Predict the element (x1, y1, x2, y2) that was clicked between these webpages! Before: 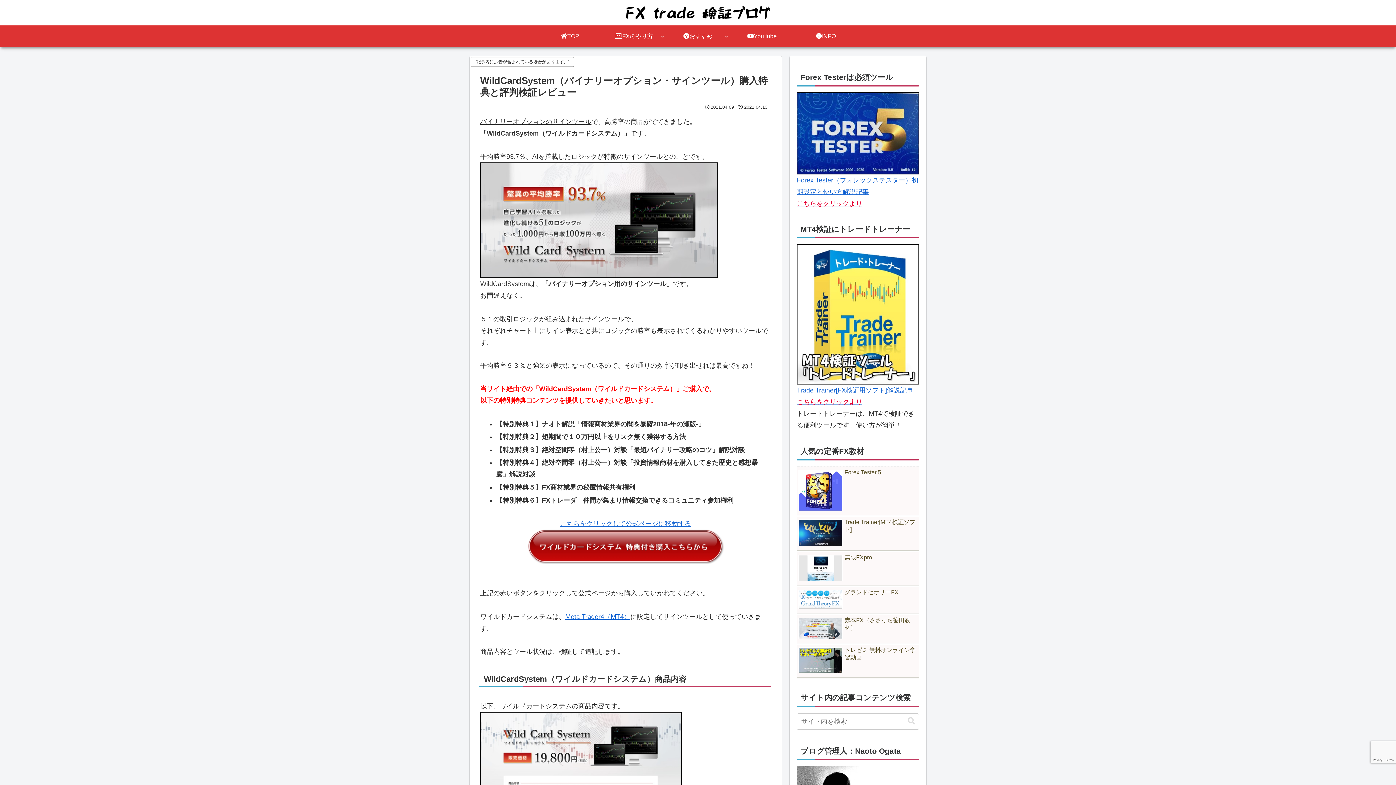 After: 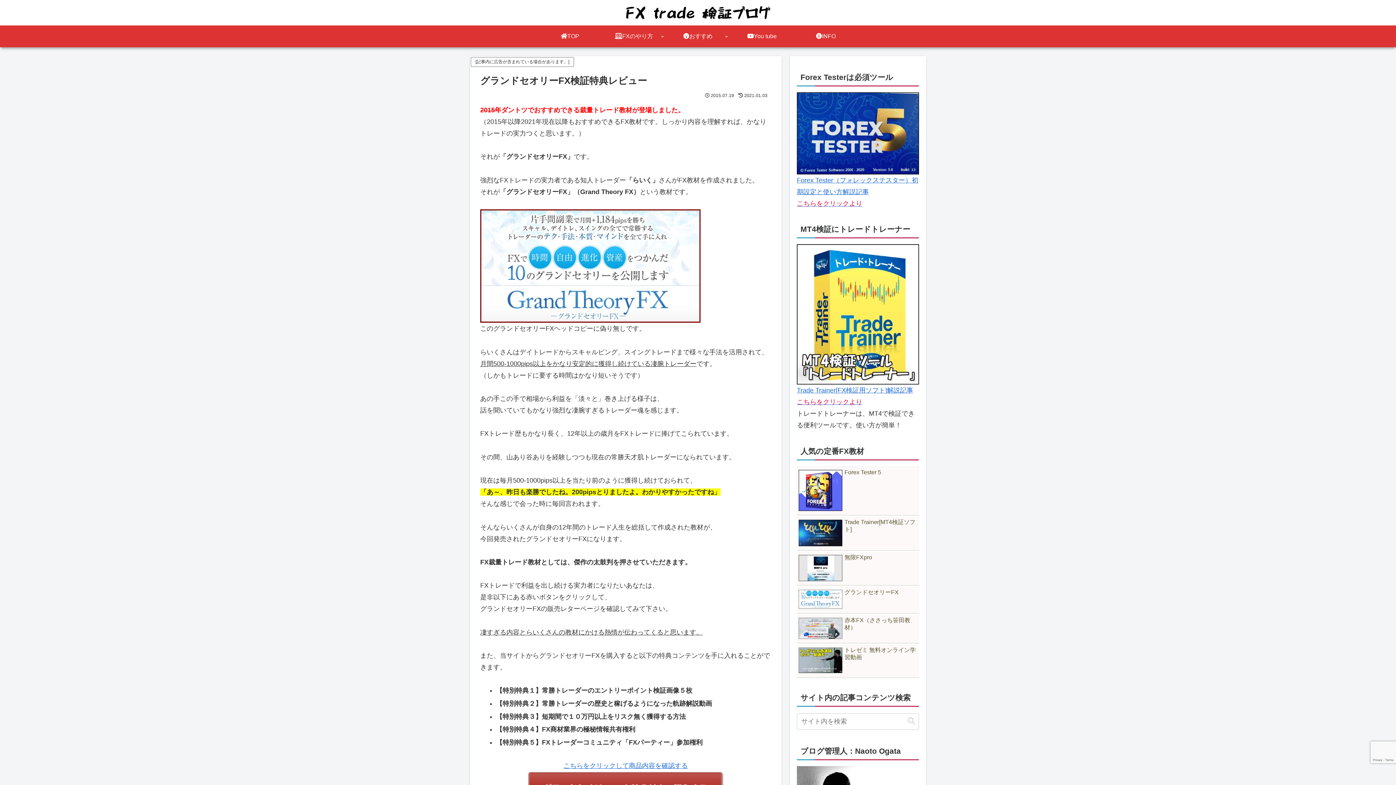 Action: label: グランドセオリーFX bbox: (797, 587, 919, 613)